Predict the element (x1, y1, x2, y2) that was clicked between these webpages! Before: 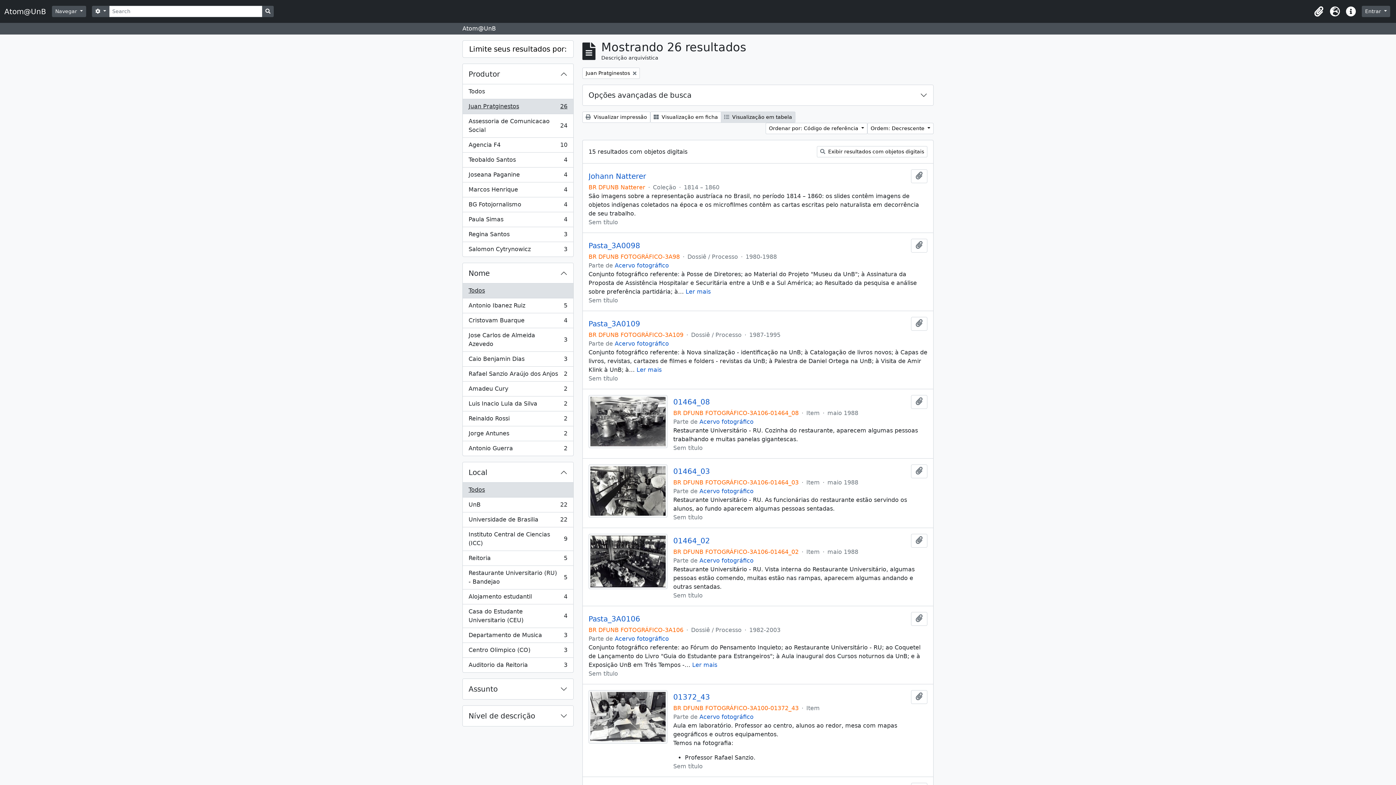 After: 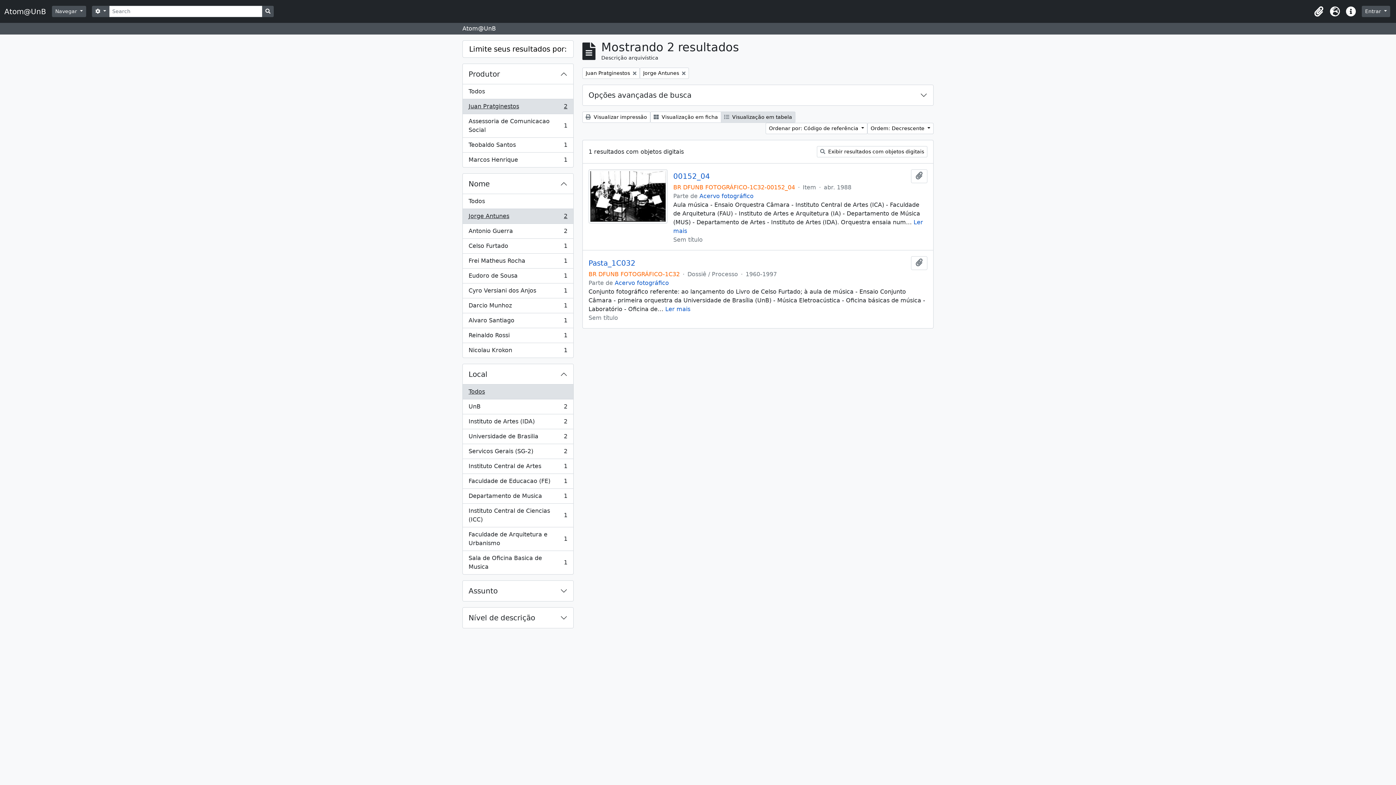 Action: label: Jorge Antunes
, 2 resultados
2 bbox: (462, 426, 573, 441)